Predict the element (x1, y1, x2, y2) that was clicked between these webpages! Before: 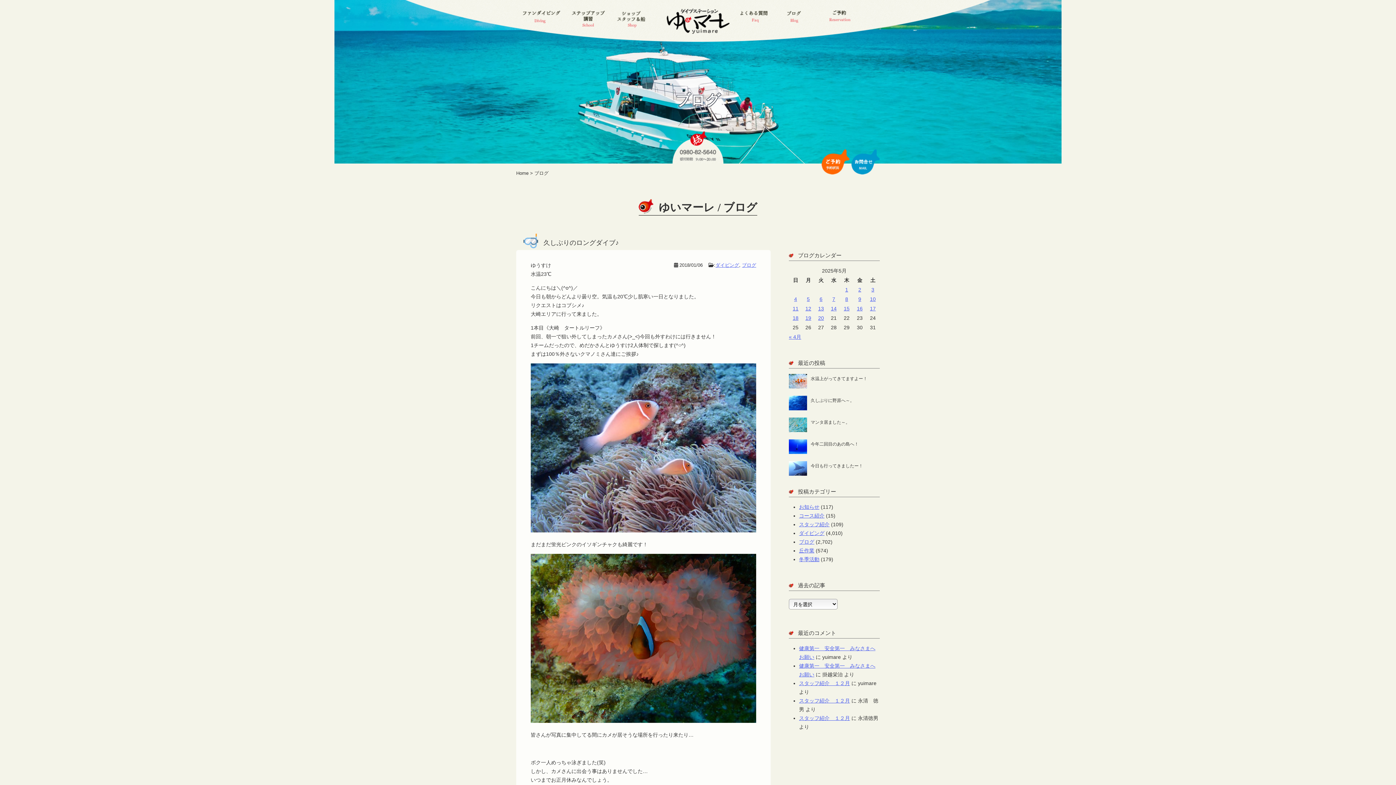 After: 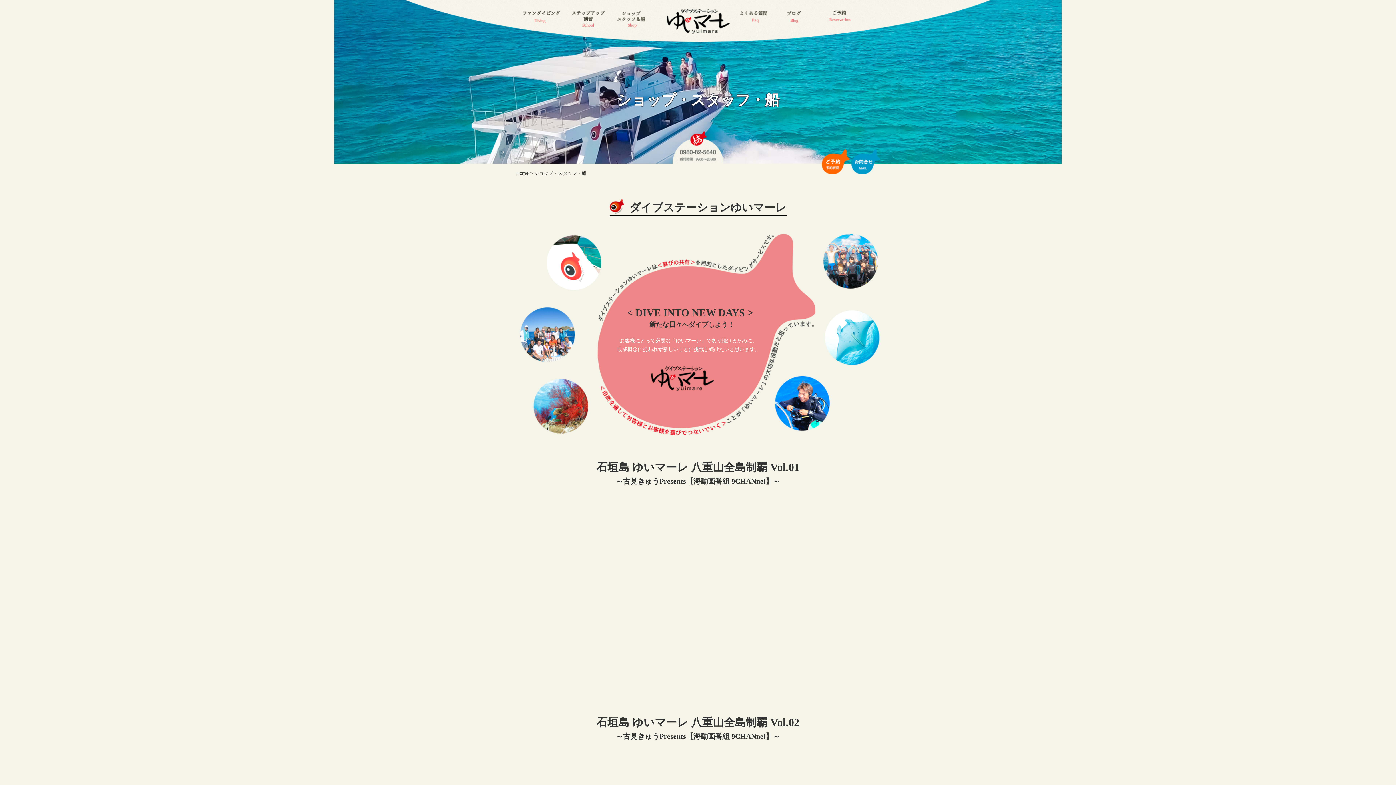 Action: bbox: (617, 22, 645, 28)